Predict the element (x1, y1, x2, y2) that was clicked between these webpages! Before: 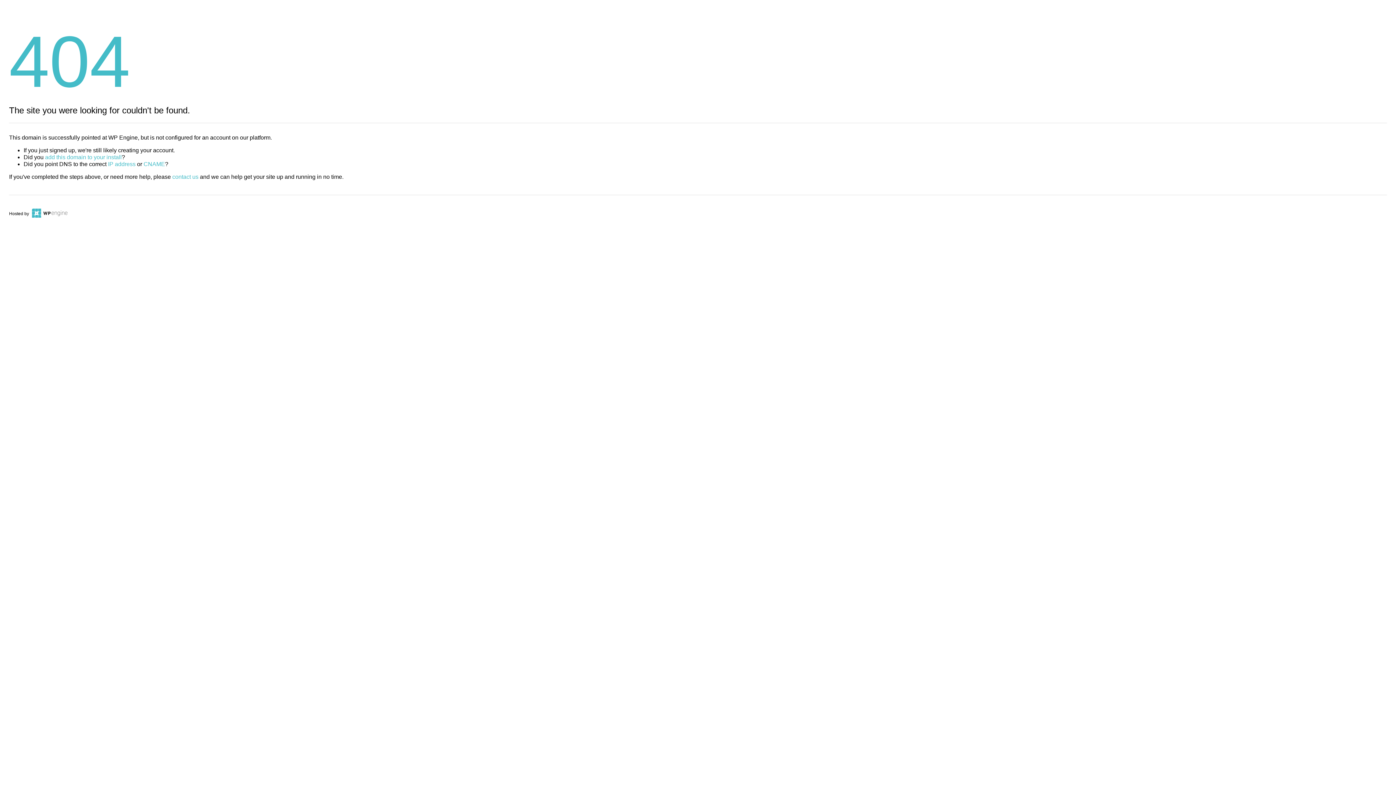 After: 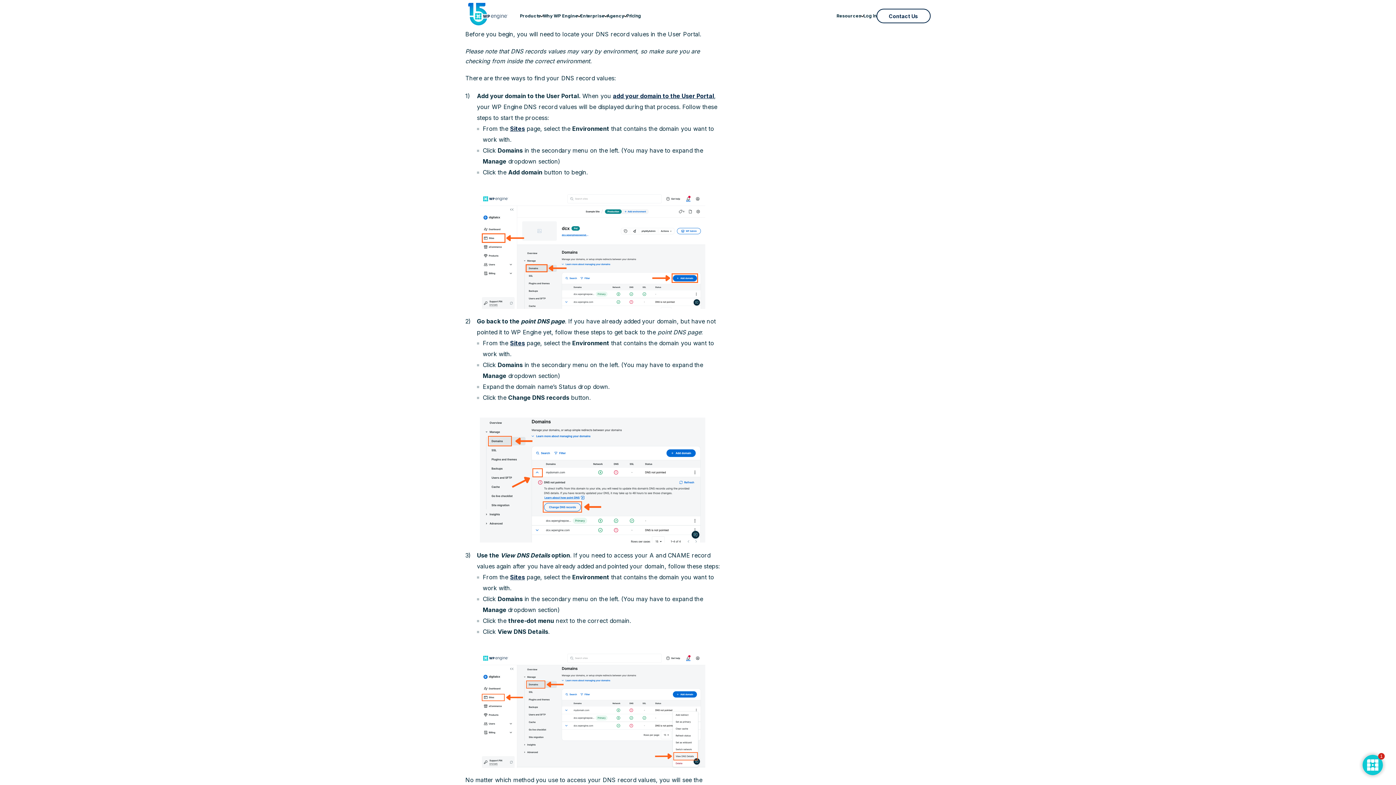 Action: bbox: (108, 161, 135, 167) label: IP address